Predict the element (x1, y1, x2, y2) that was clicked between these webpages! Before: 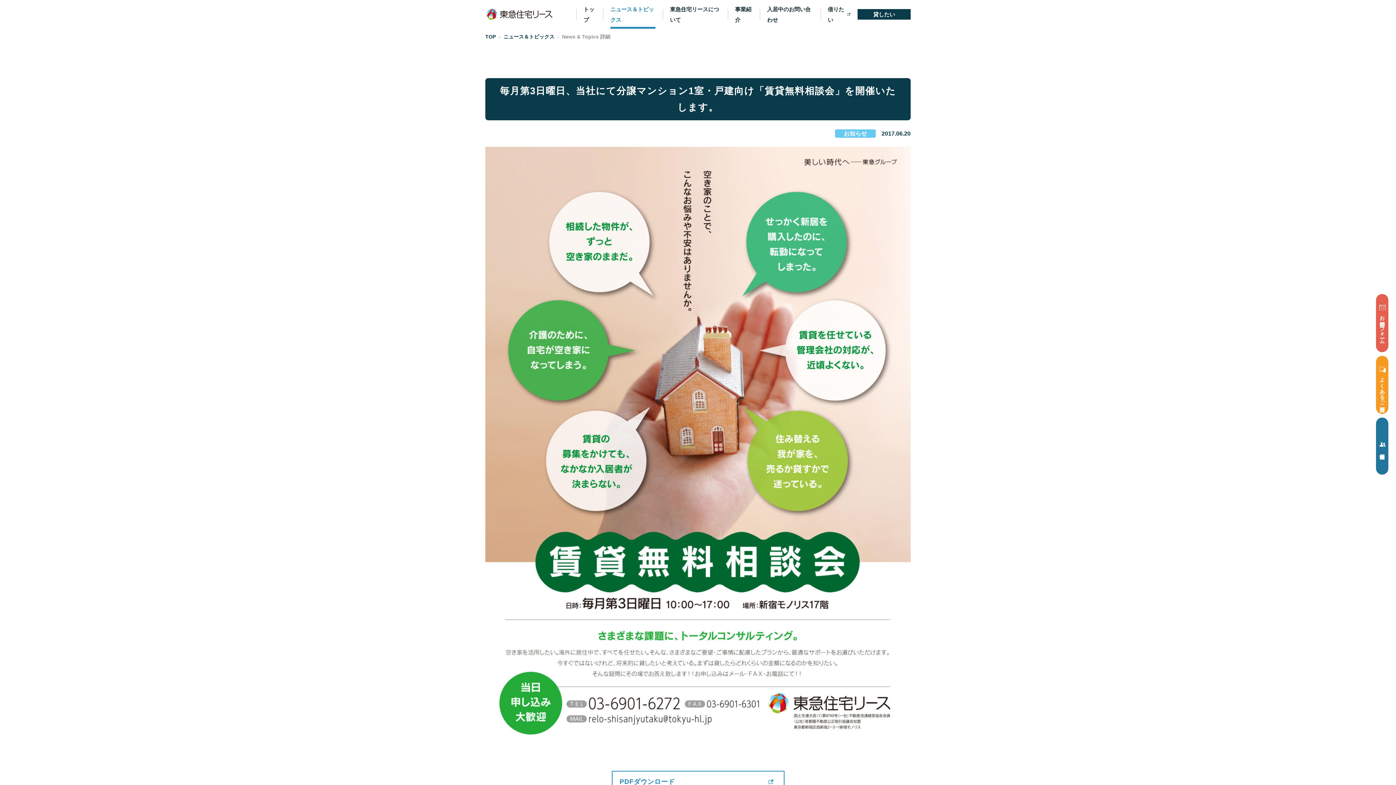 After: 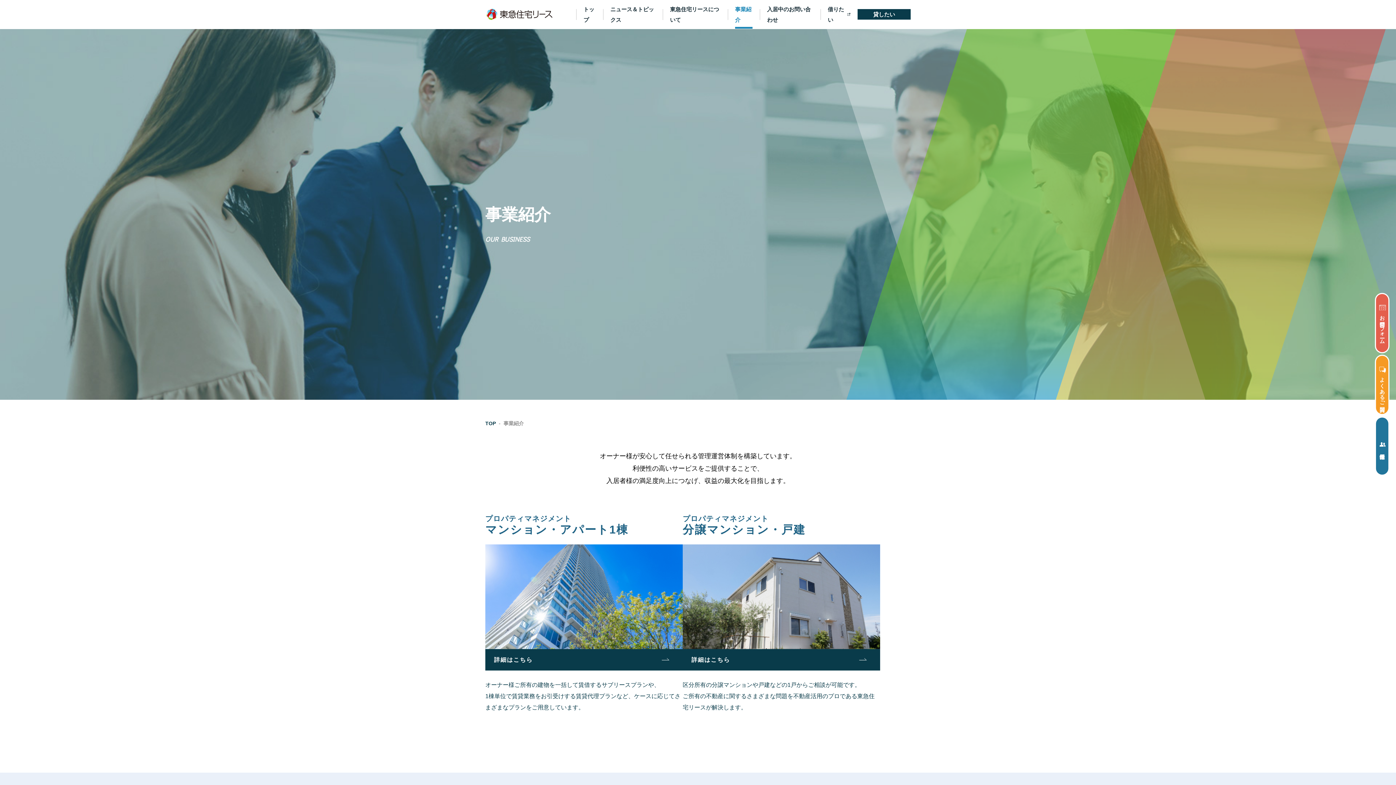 Action: label: 貸したい bbox: (857, 9, 910, 19)